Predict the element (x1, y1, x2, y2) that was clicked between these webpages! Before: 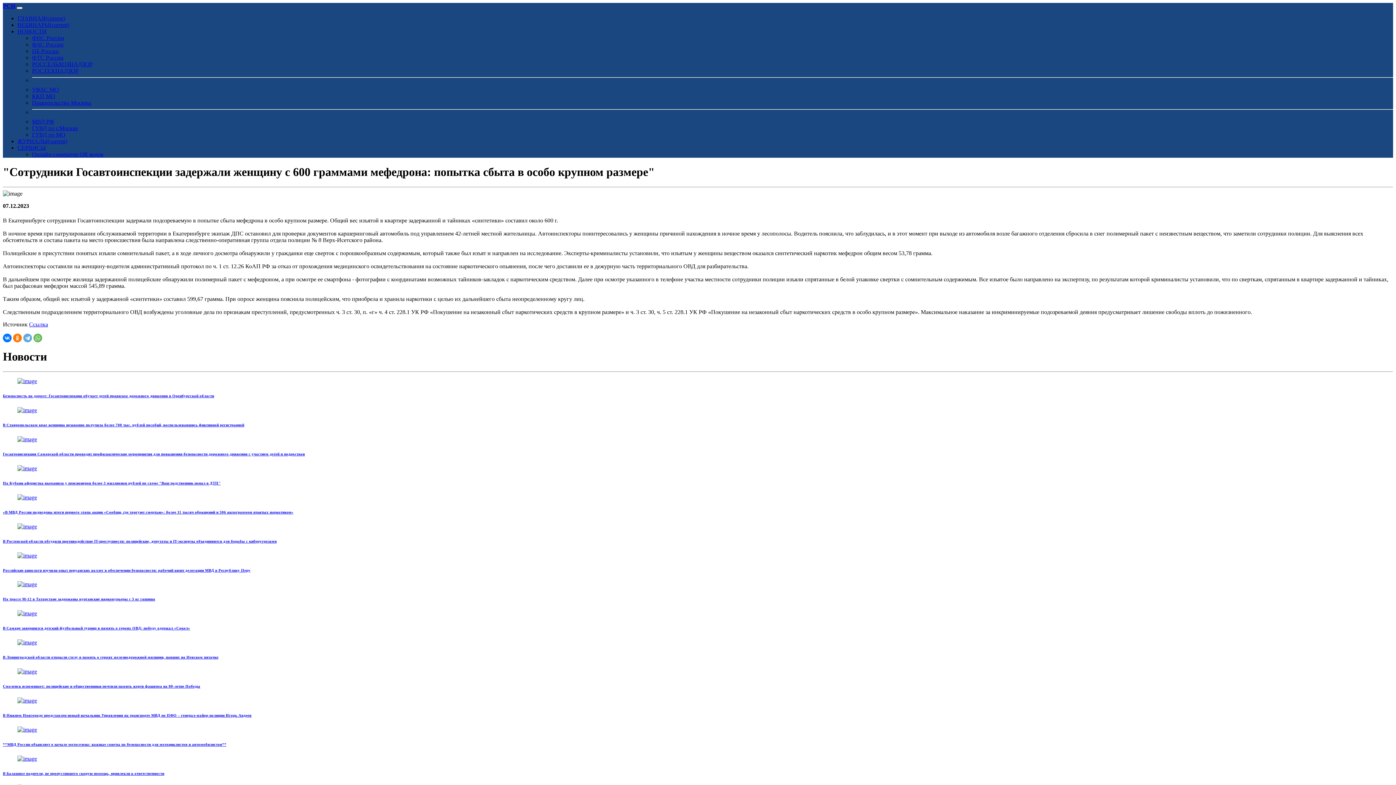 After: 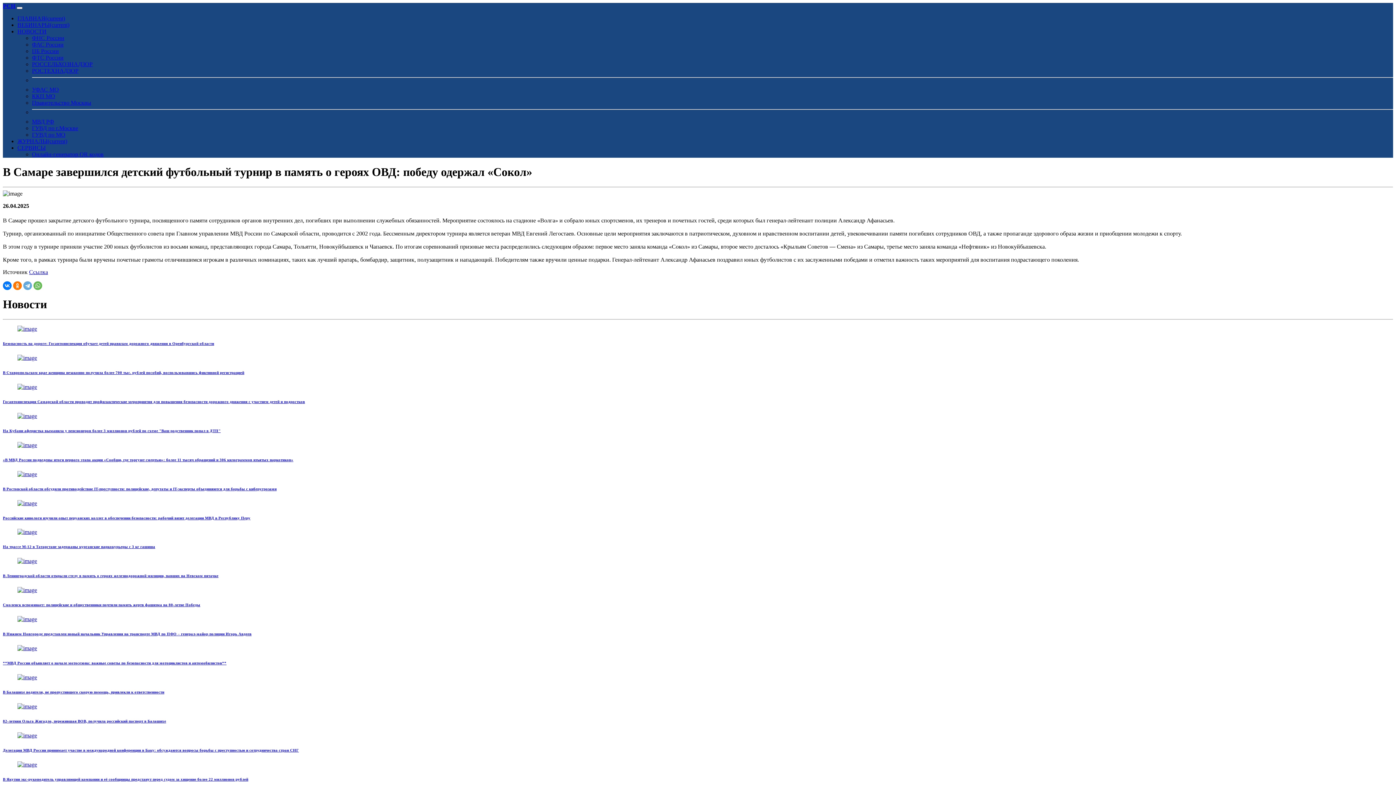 Action: bbox: (2, 610, 1393, 617)